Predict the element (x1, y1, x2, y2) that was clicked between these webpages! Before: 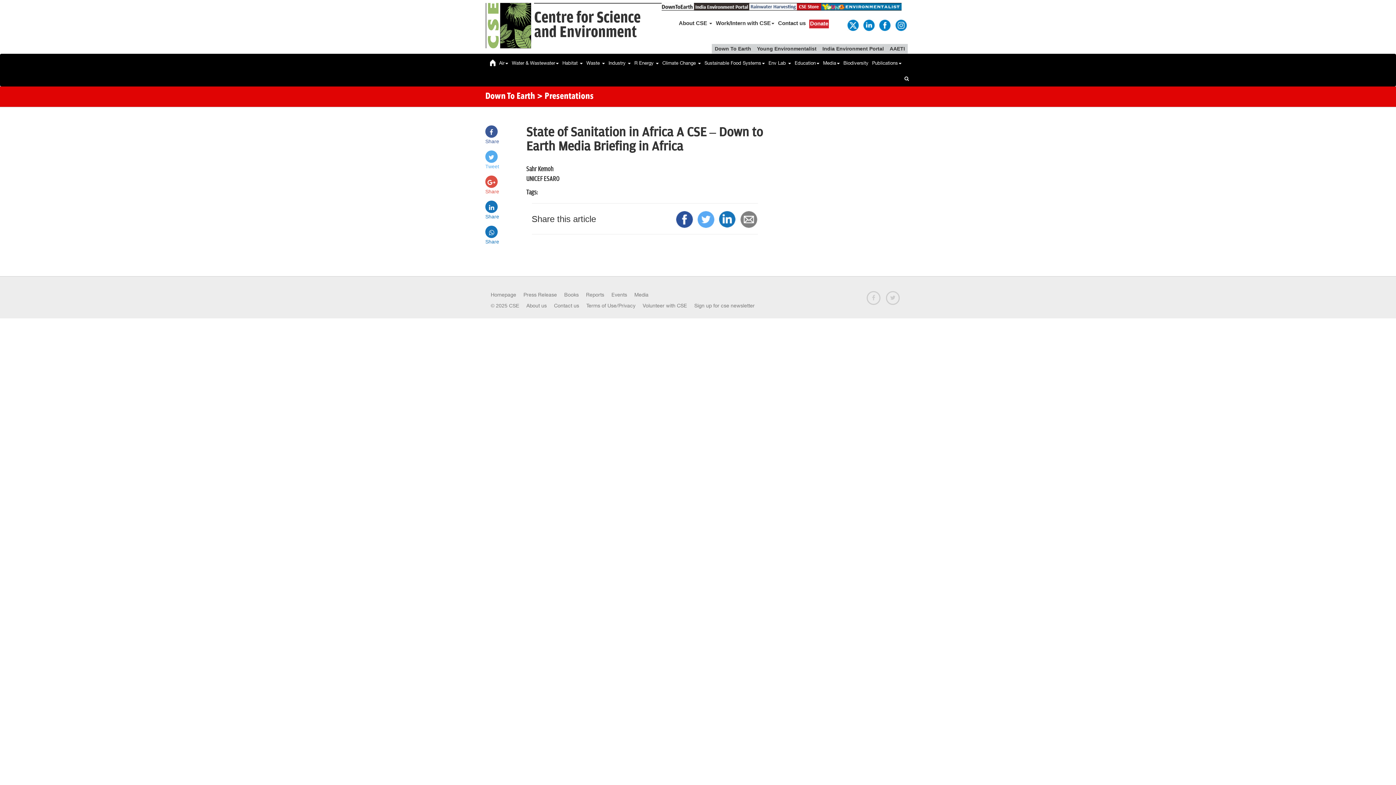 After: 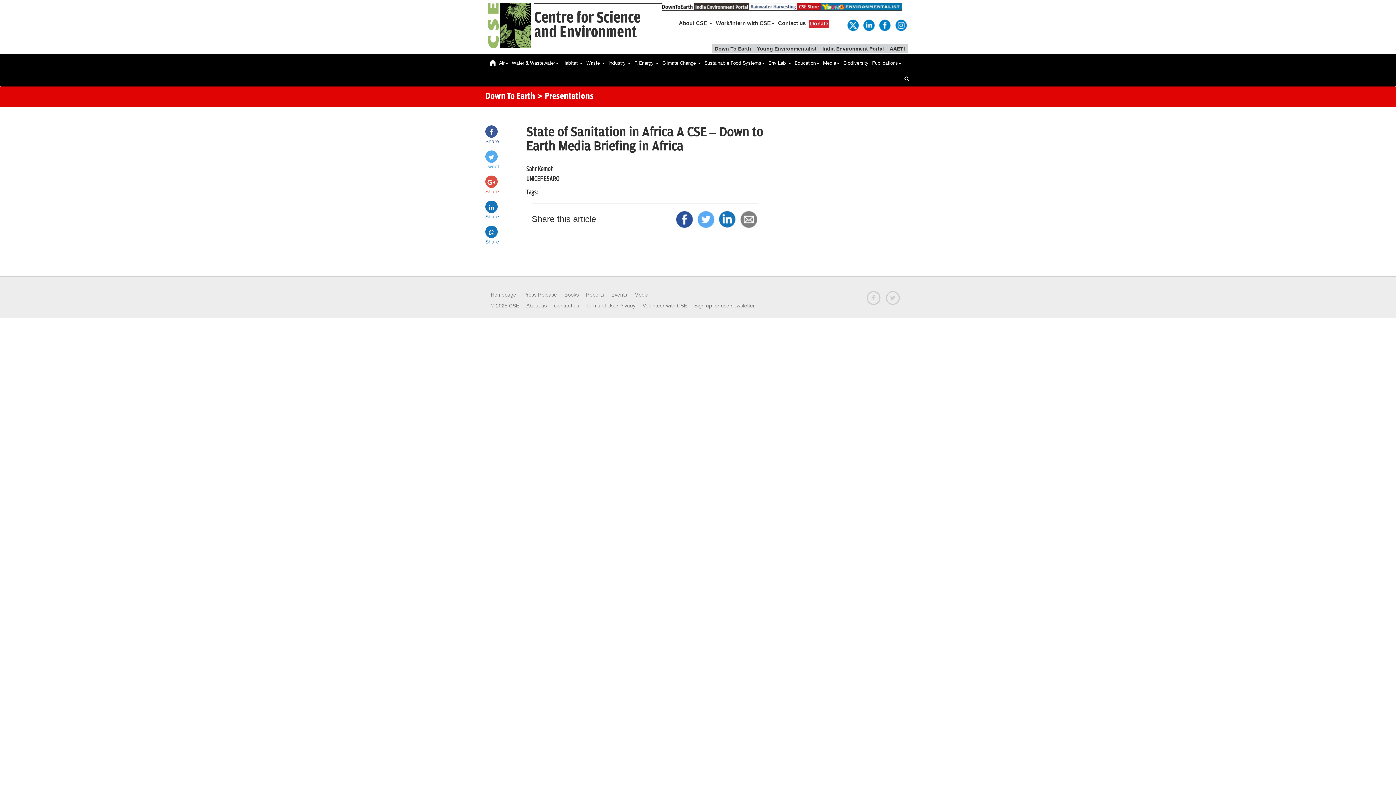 Action: bbox: (697, 216, 715, 222)